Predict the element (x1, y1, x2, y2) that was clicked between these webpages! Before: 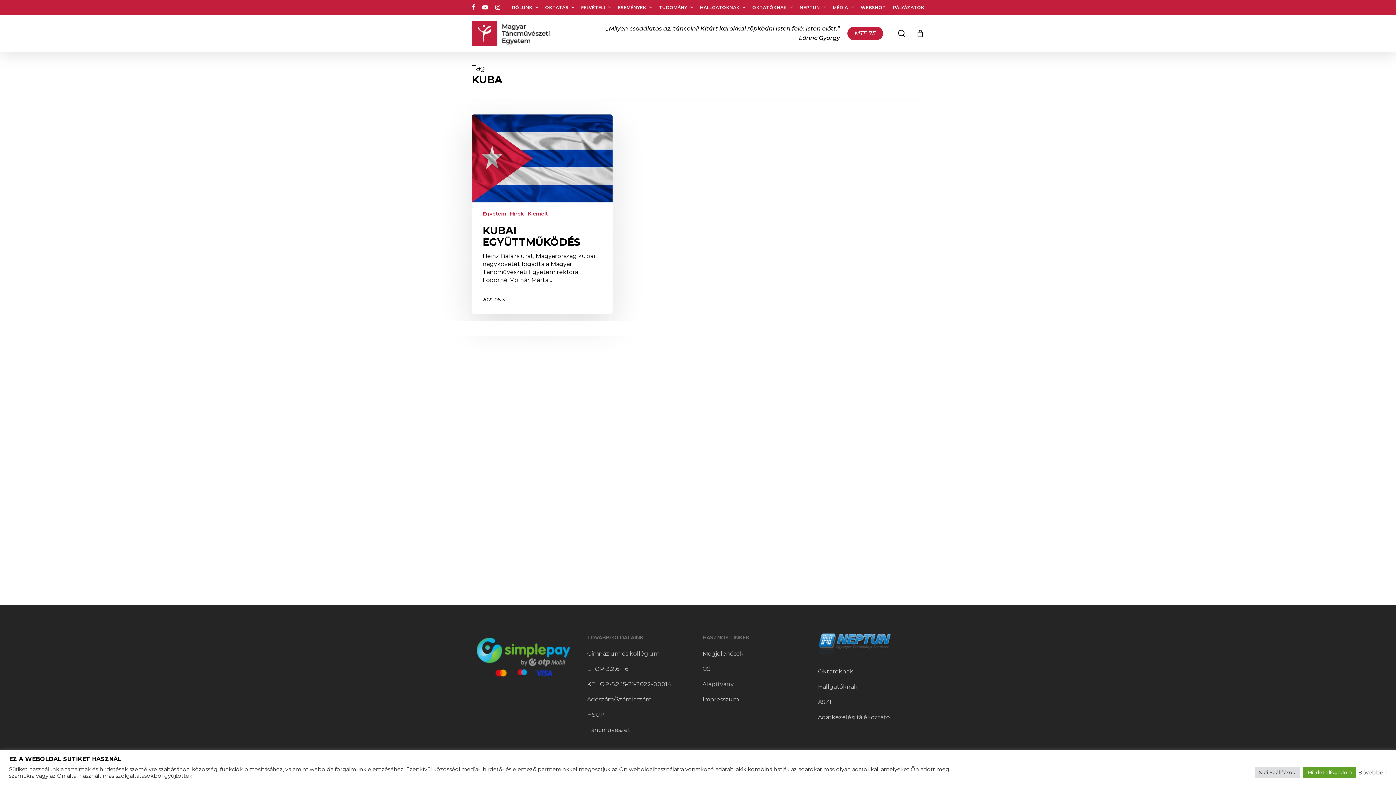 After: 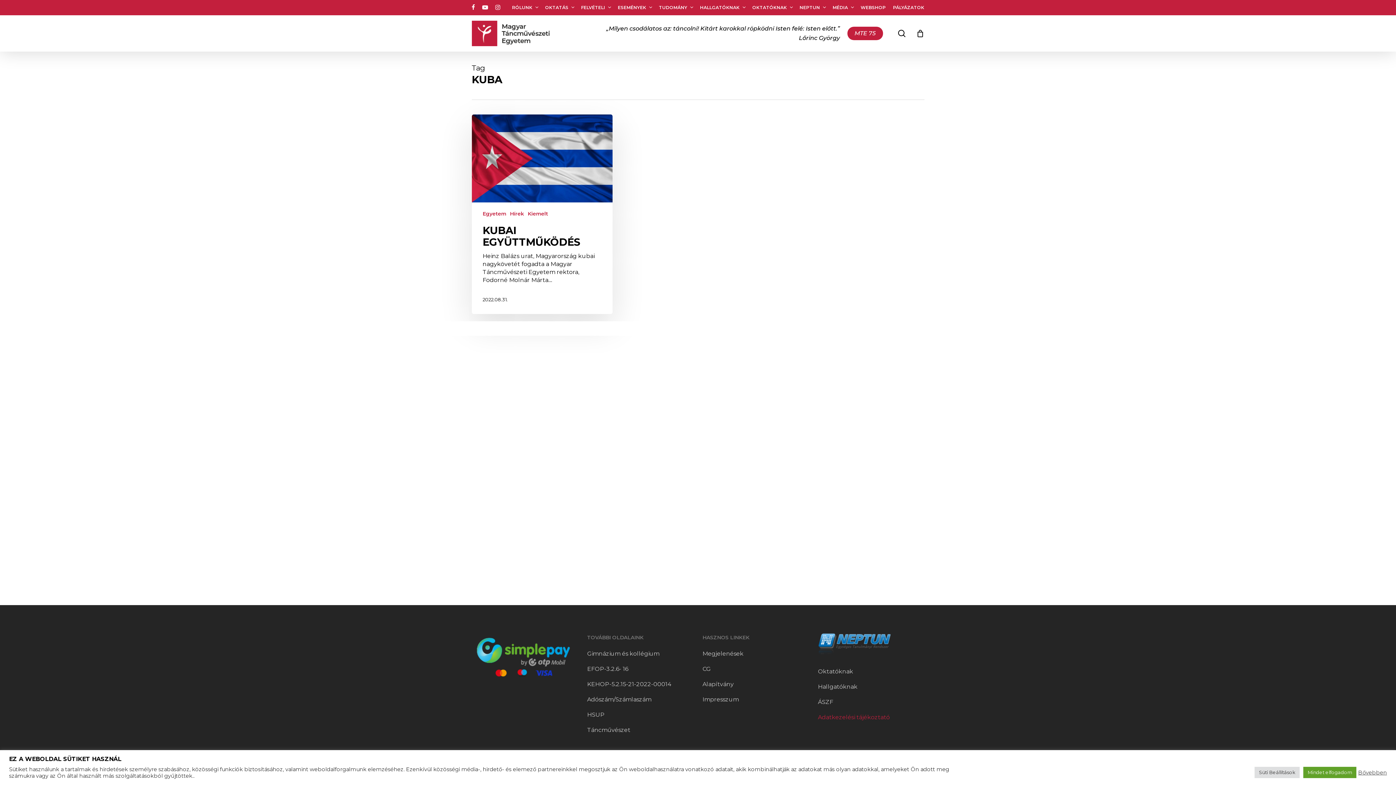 Action: bbox: (818, 714, 890, 721) label: Adatkezelési tájékoztató